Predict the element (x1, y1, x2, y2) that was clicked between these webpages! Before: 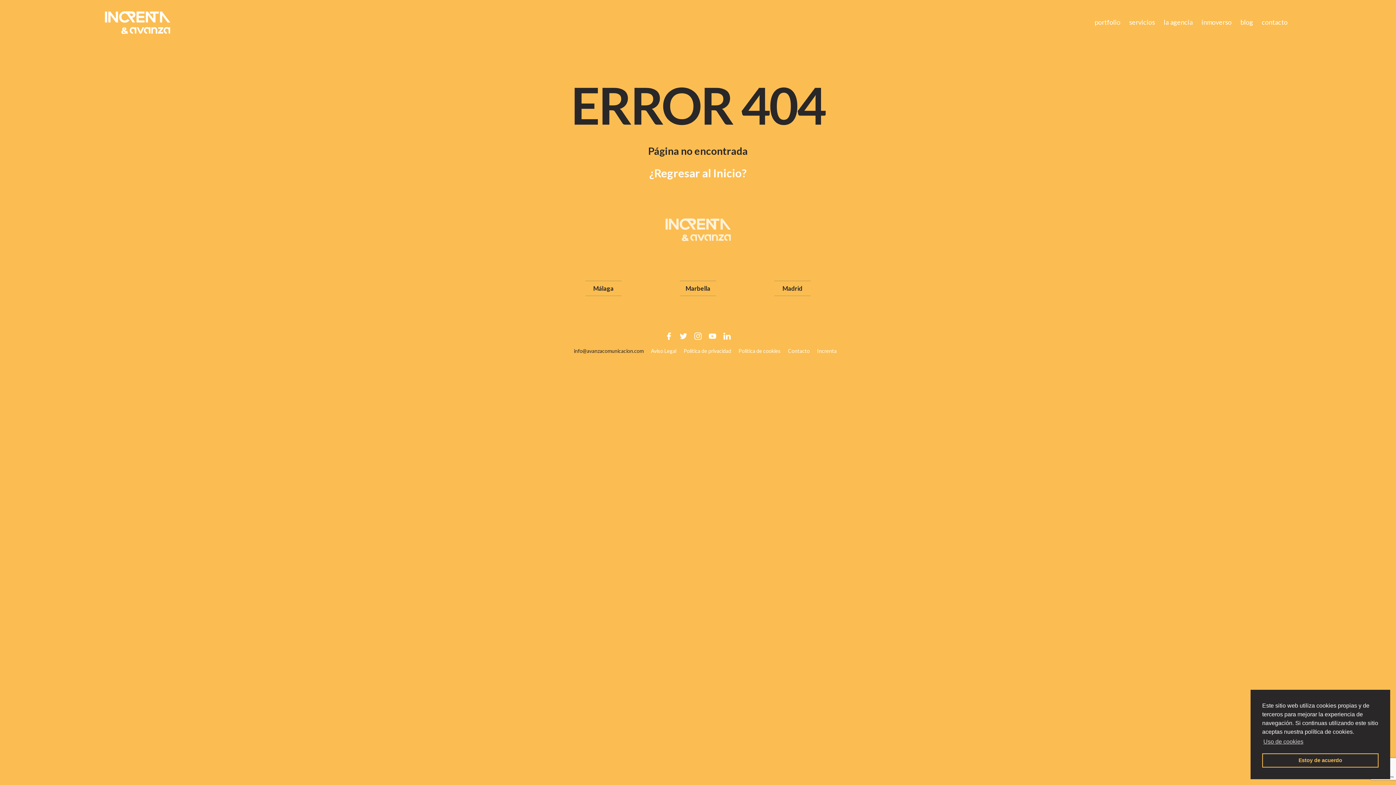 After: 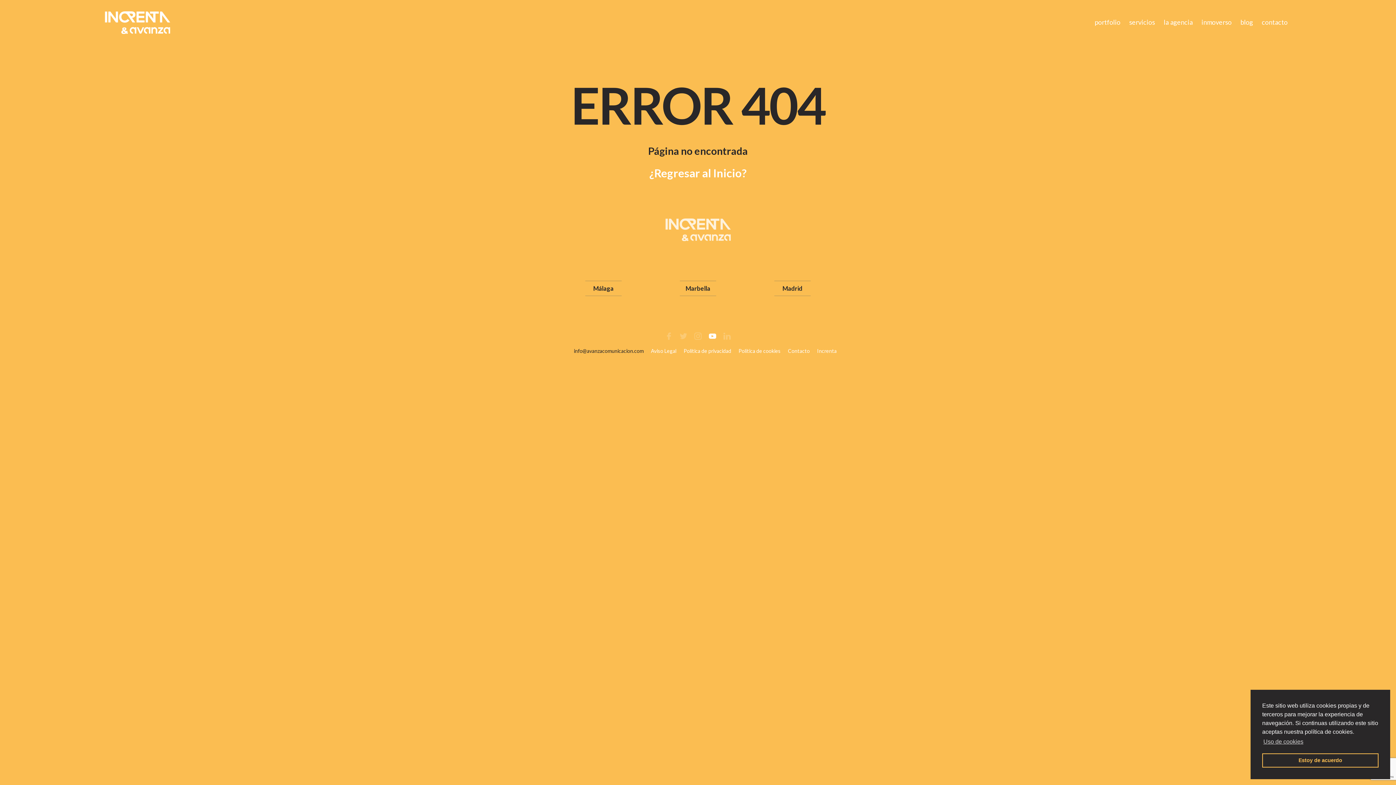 Action: bbox: (709, 333, 716, 339)